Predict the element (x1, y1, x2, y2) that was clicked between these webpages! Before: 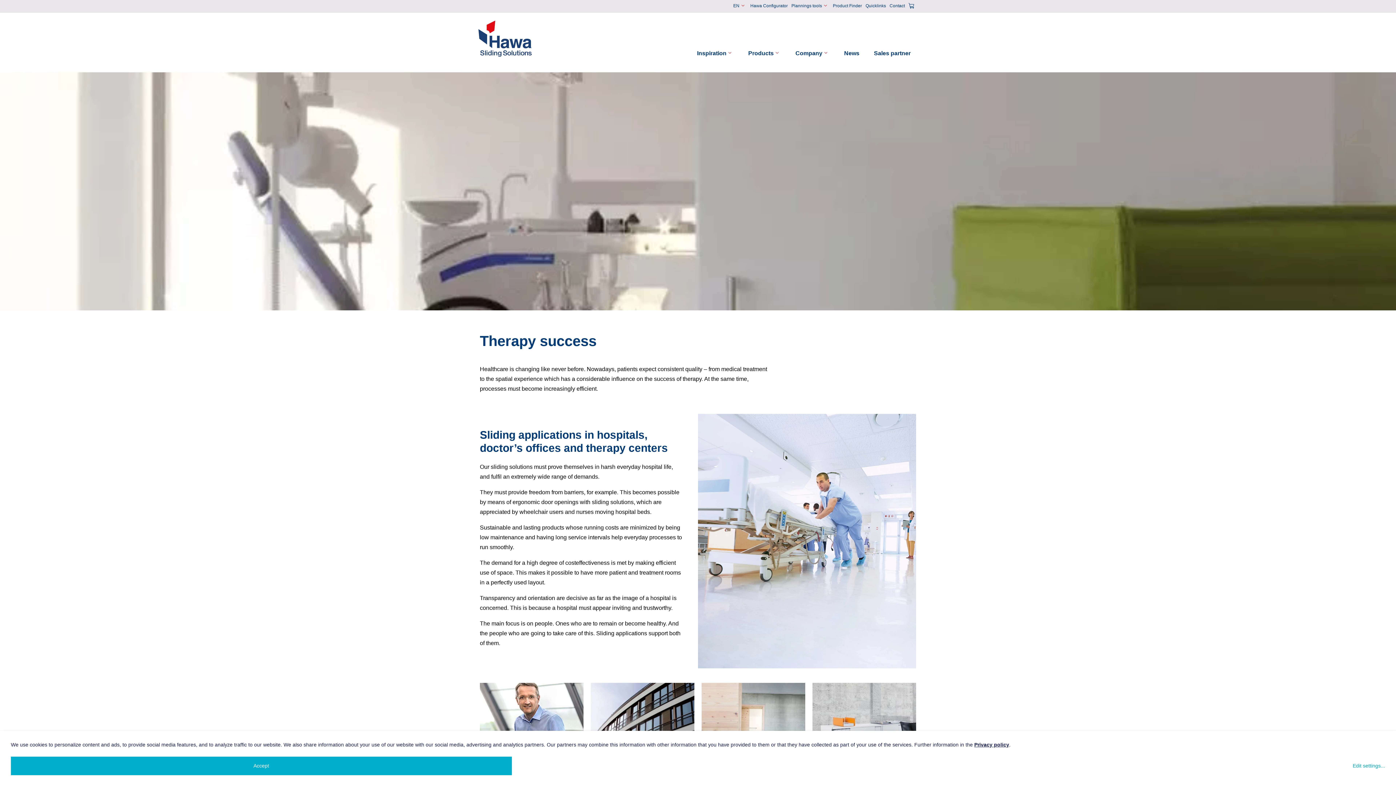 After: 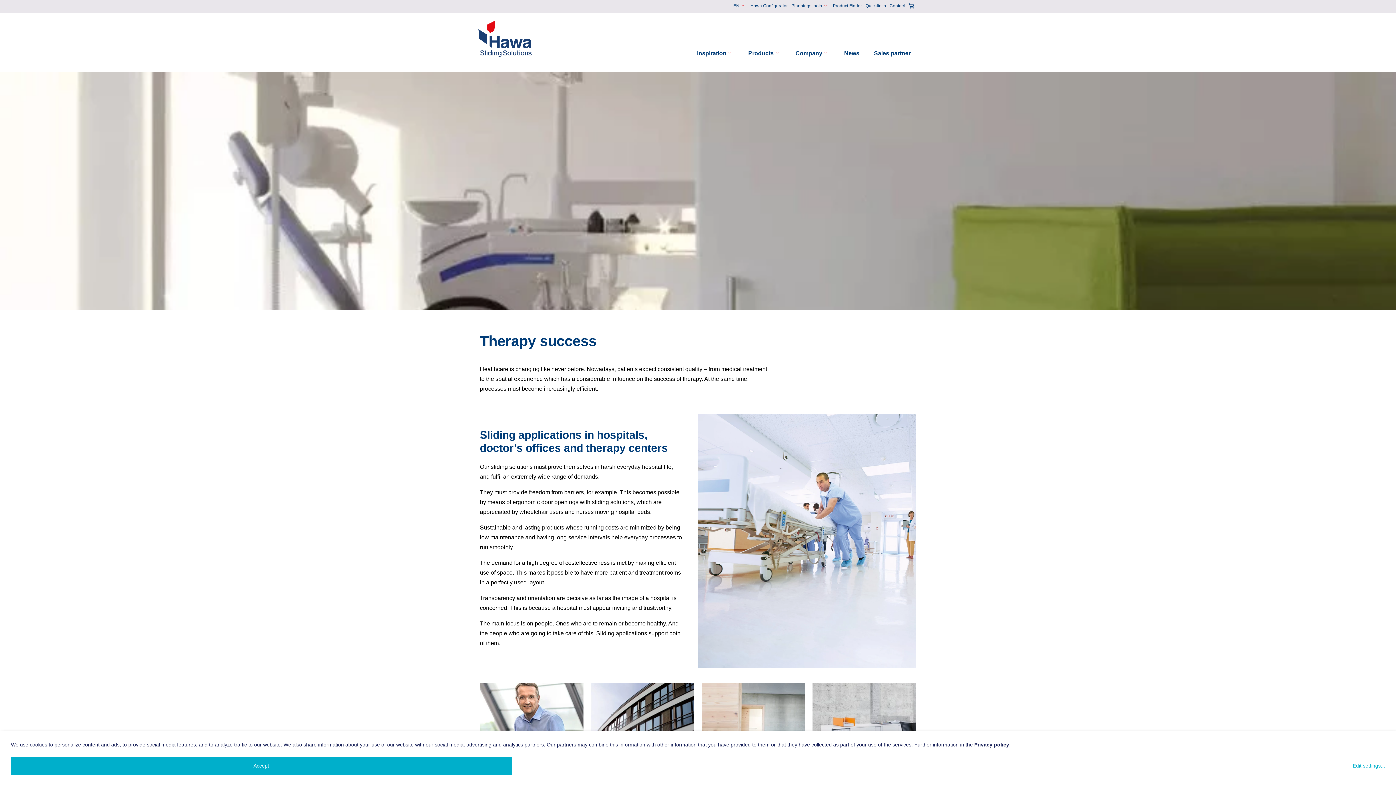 Action: bbox: (908, 2, 914, 8)